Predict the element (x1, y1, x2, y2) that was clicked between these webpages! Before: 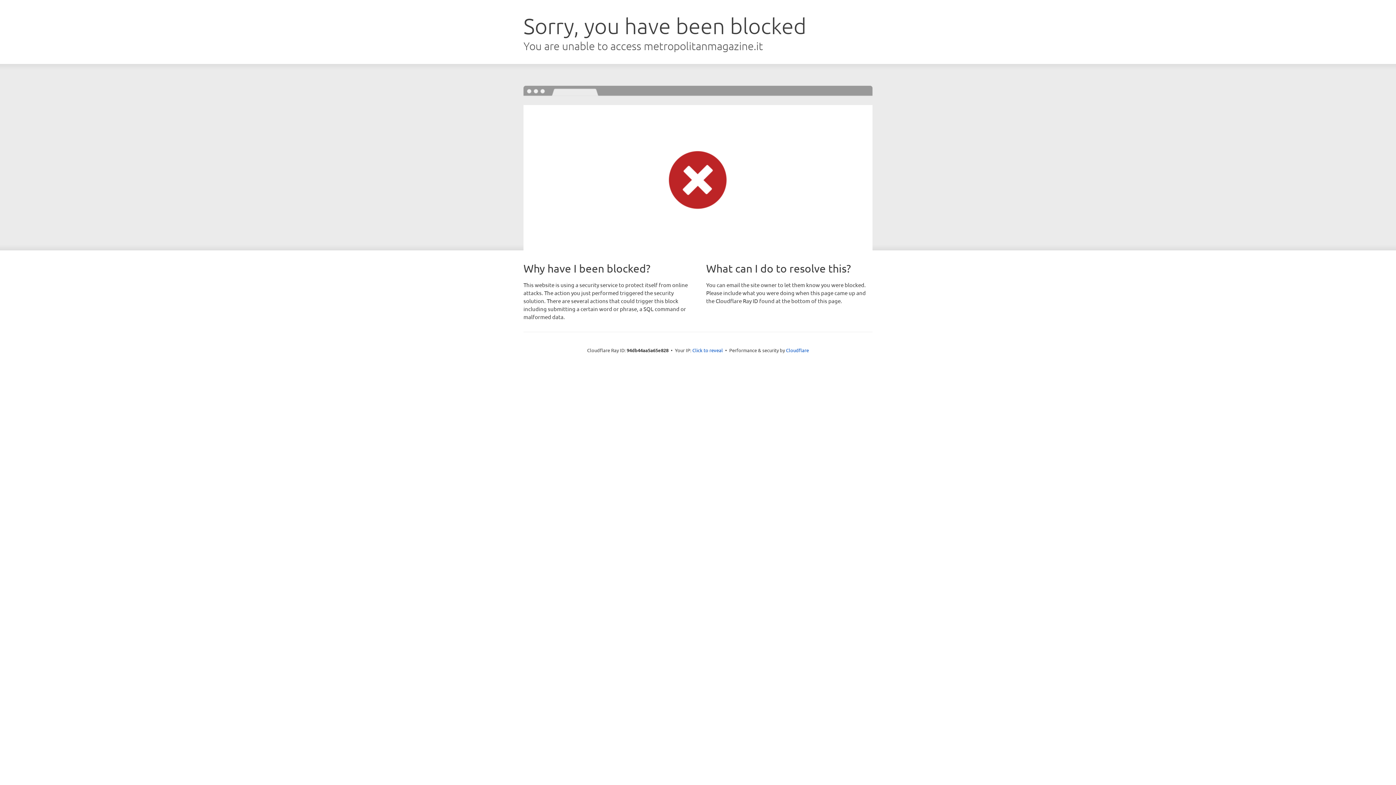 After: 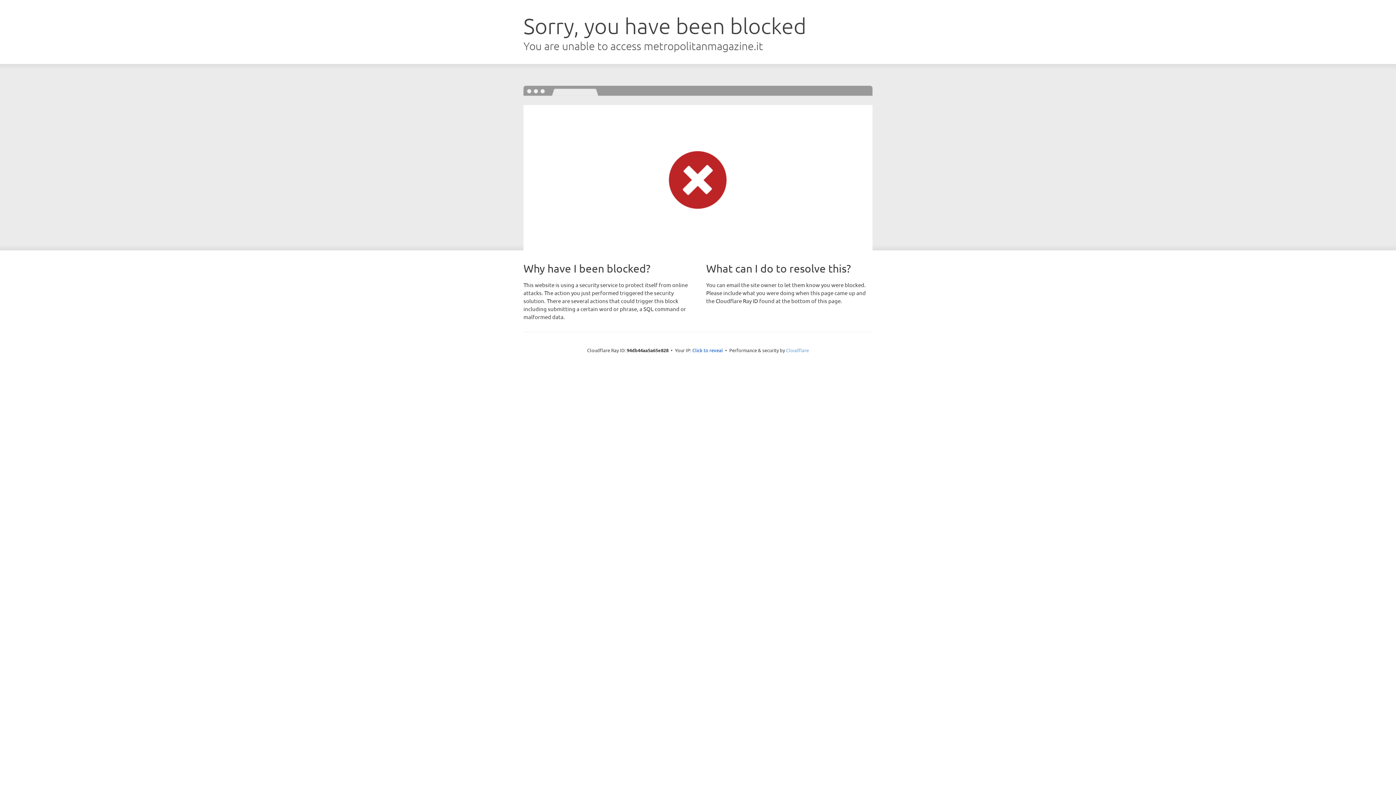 Action: bbox: (786, 347, 809, 353) label: Cloudflare